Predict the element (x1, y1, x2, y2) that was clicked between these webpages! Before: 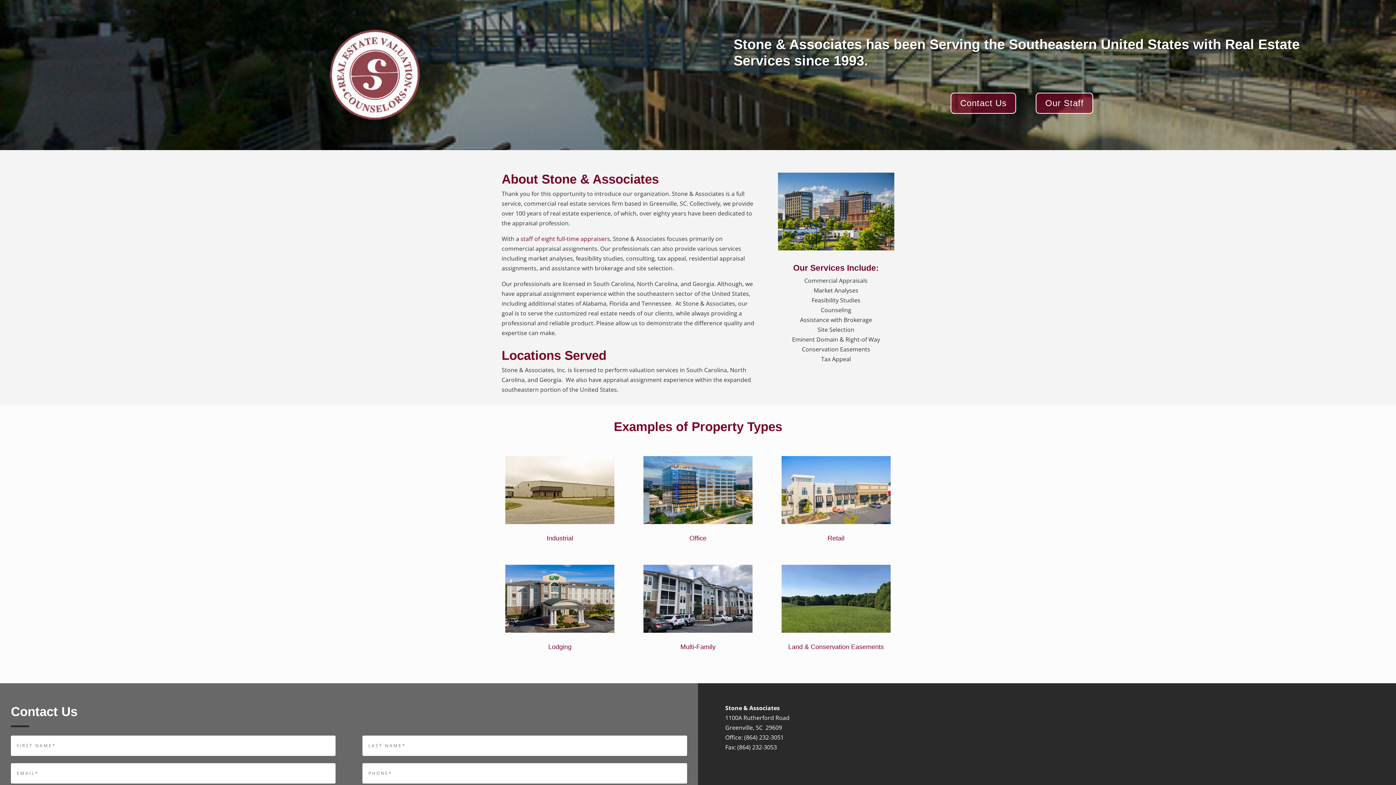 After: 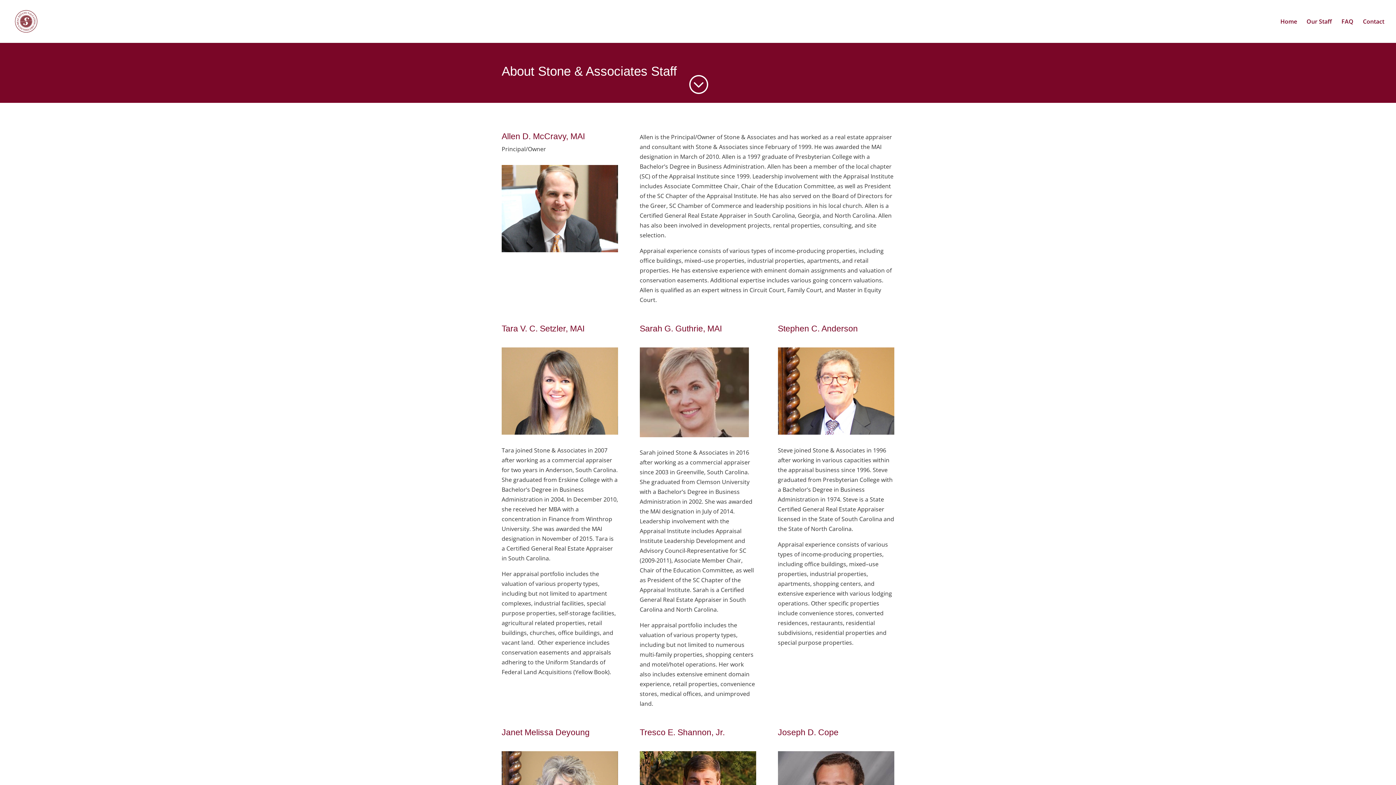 Action: label: Our Staff bbox: (1036, 92, 1093, 113)